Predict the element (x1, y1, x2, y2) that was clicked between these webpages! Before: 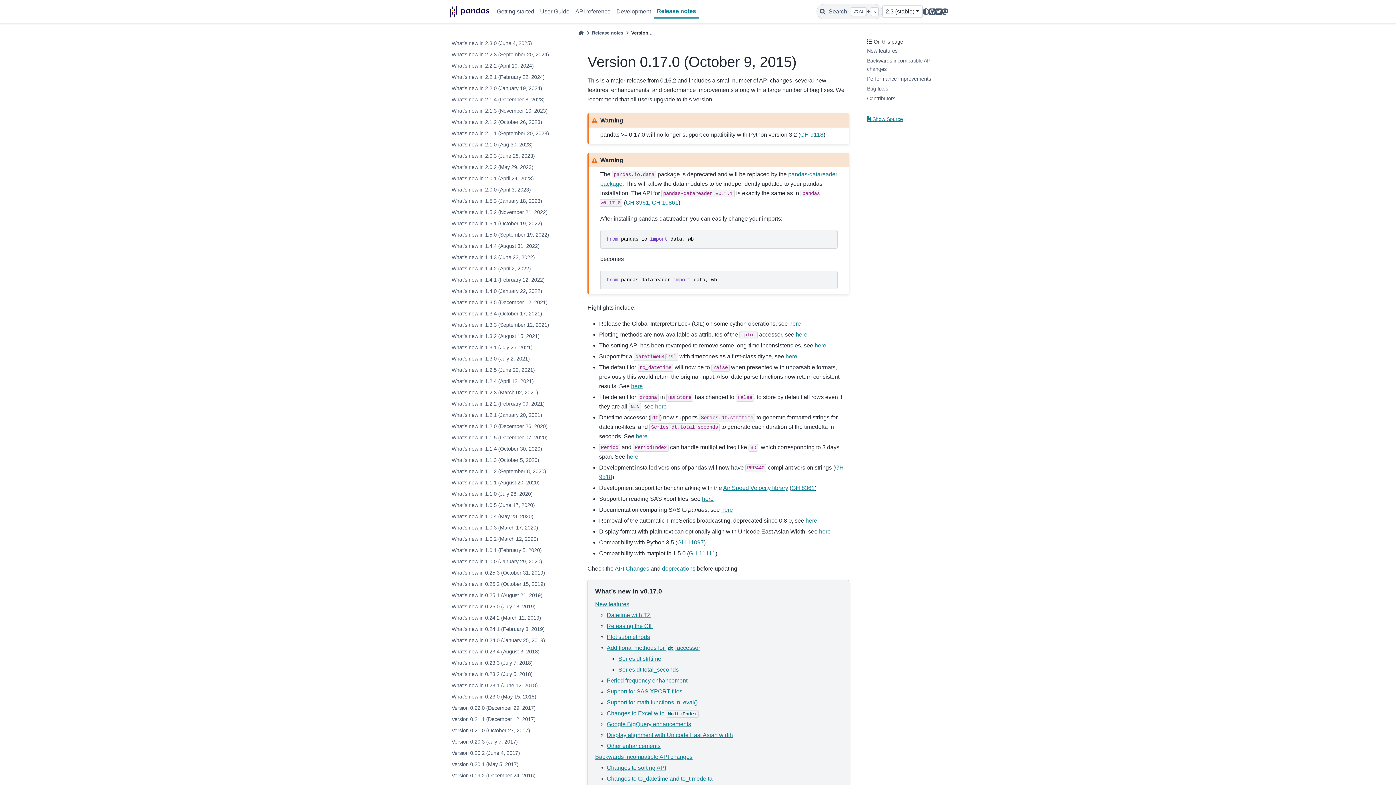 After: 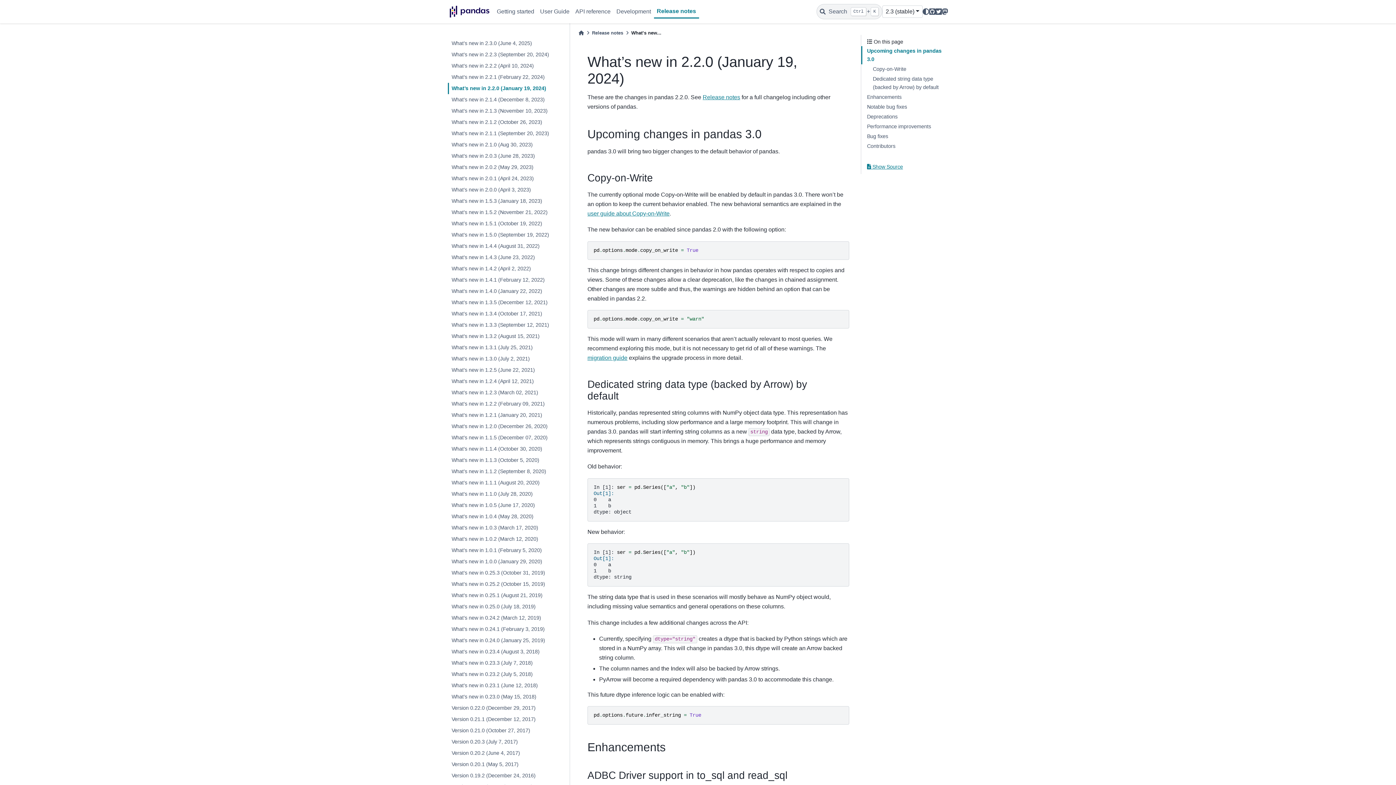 Action: label: What’s new in 2.2.0 (January 19, 2024) bbox: (448, 82, 569, 94)